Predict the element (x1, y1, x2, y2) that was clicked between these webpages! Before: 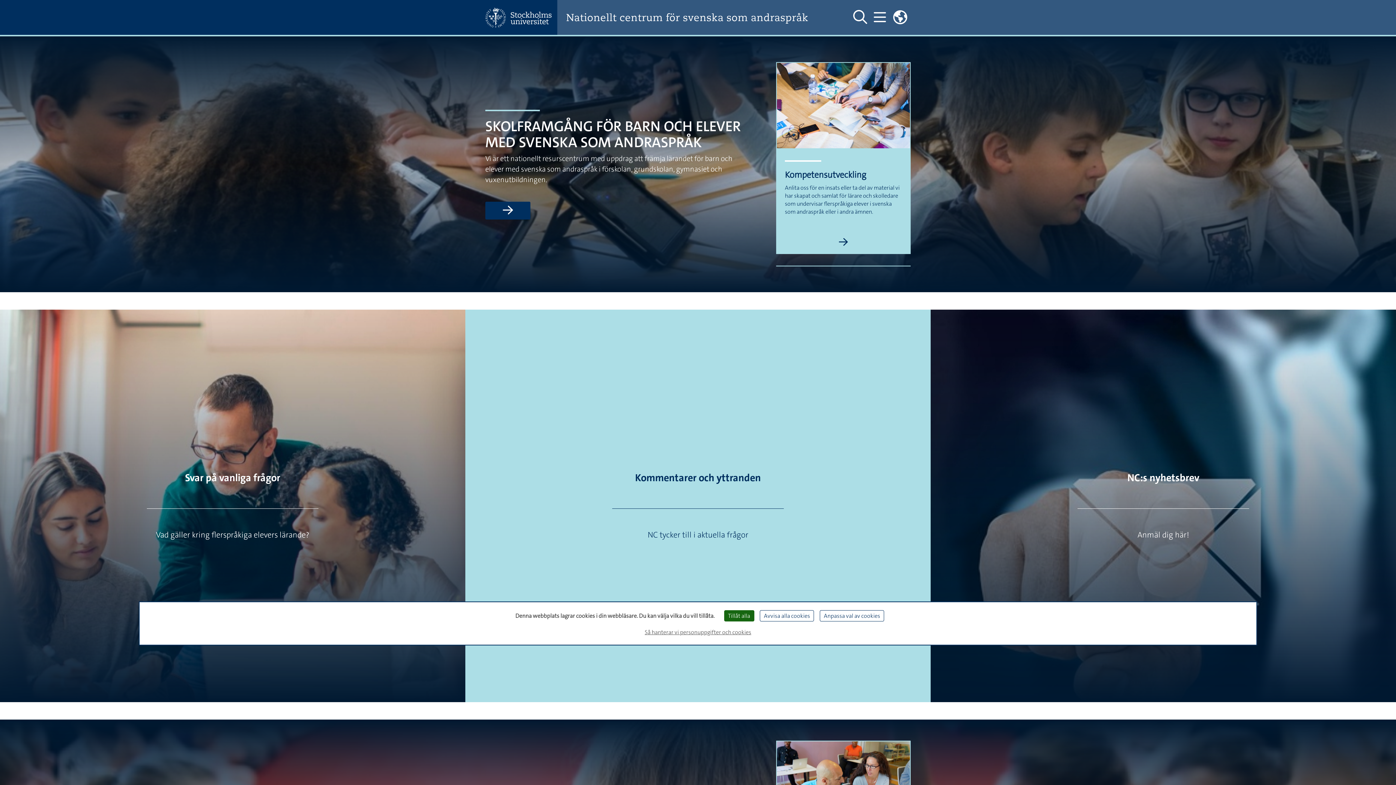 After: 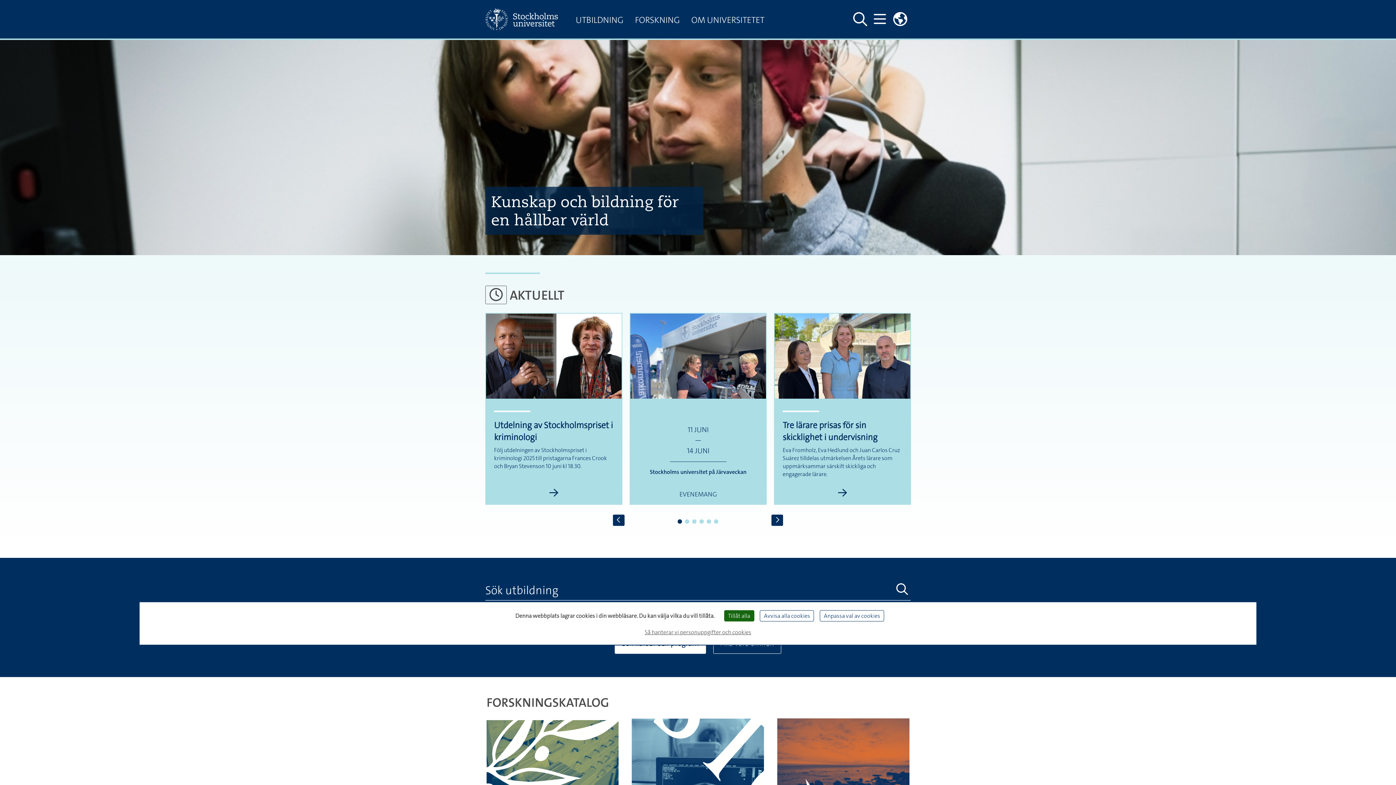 Action: bbox: (485, 7, 557, 27)